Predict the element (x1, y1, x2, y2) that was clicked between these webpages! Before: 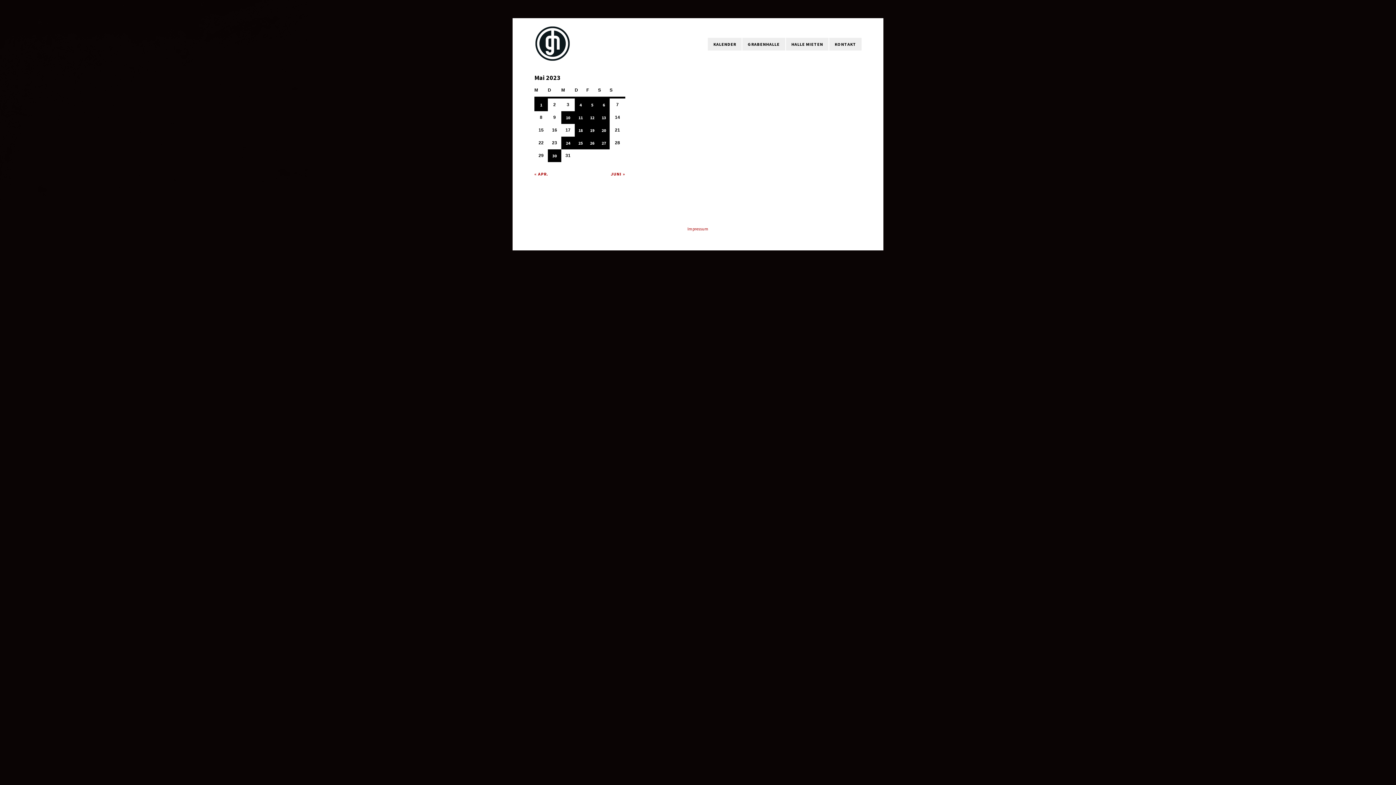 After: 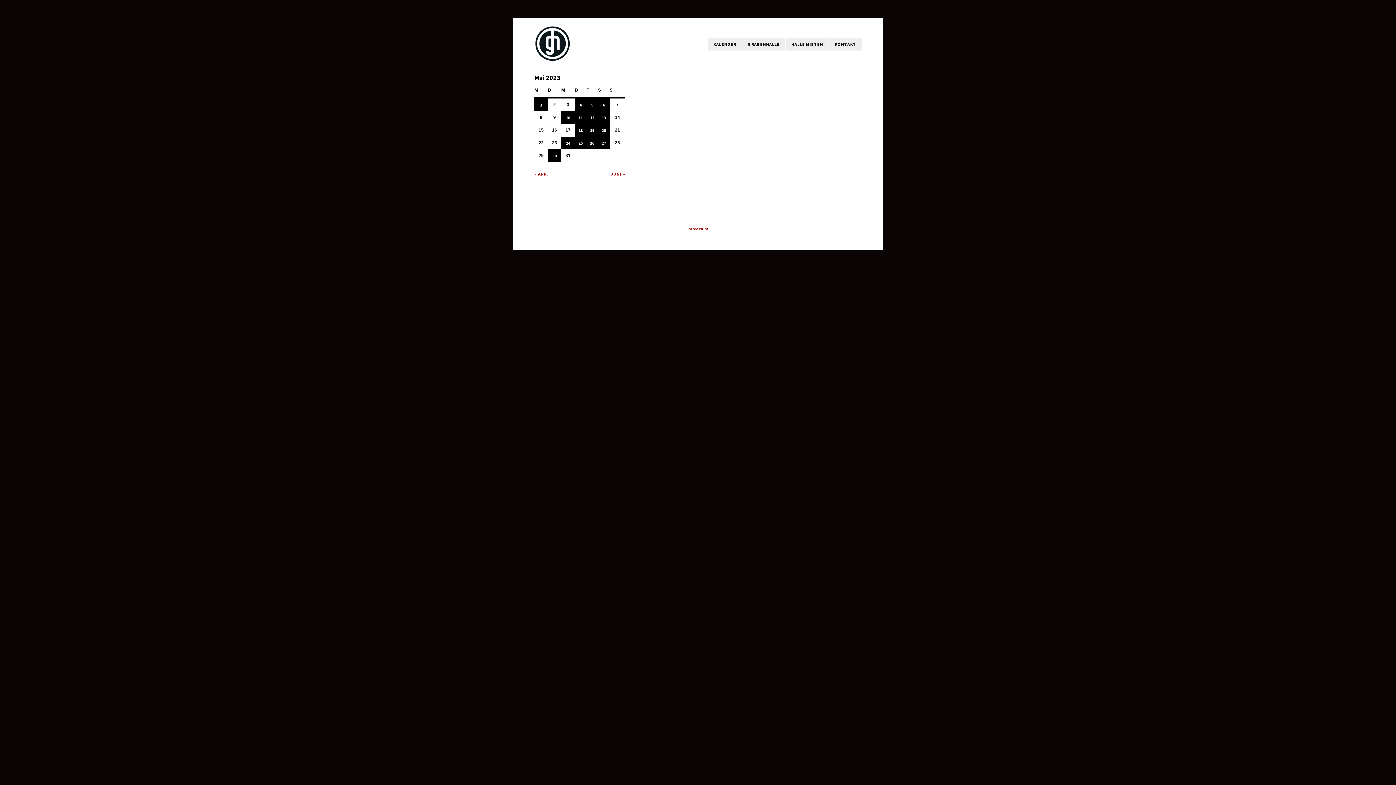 Action: bbox: (534, 98, 548, 111) label: Beiträge veröffentlicht am 1. May 2023